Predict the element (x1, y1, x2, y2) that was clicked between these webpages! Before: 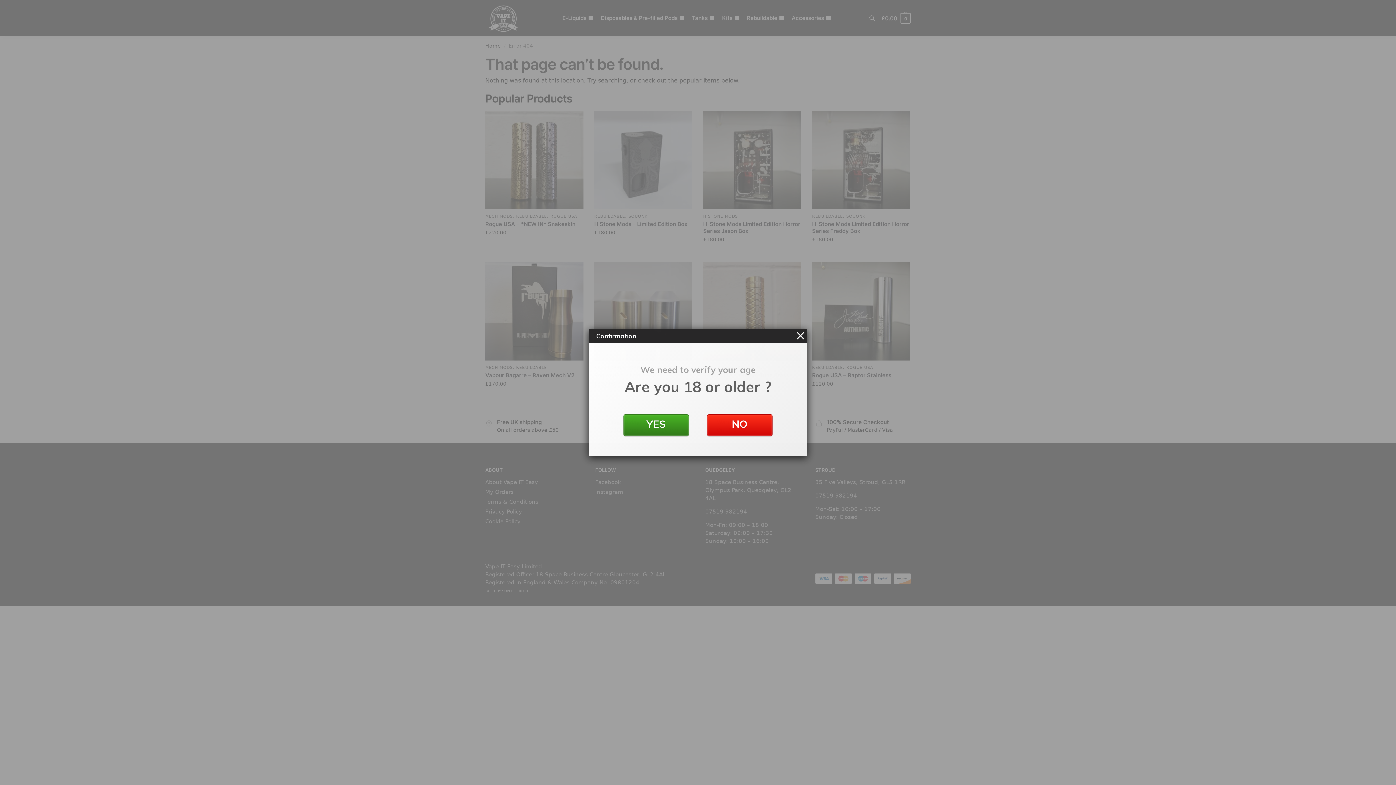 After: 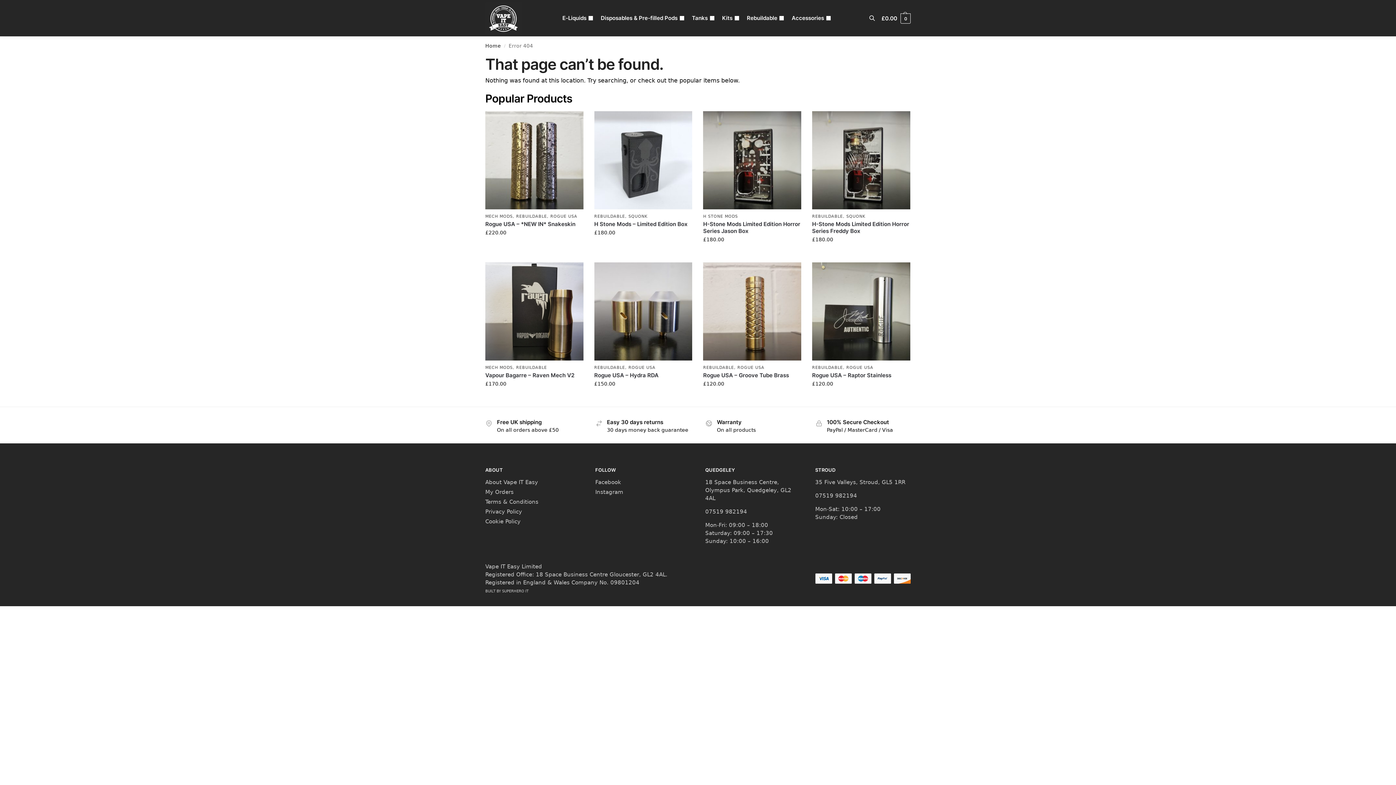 Action: label: YES bbox: (623, 414, 689, 436)